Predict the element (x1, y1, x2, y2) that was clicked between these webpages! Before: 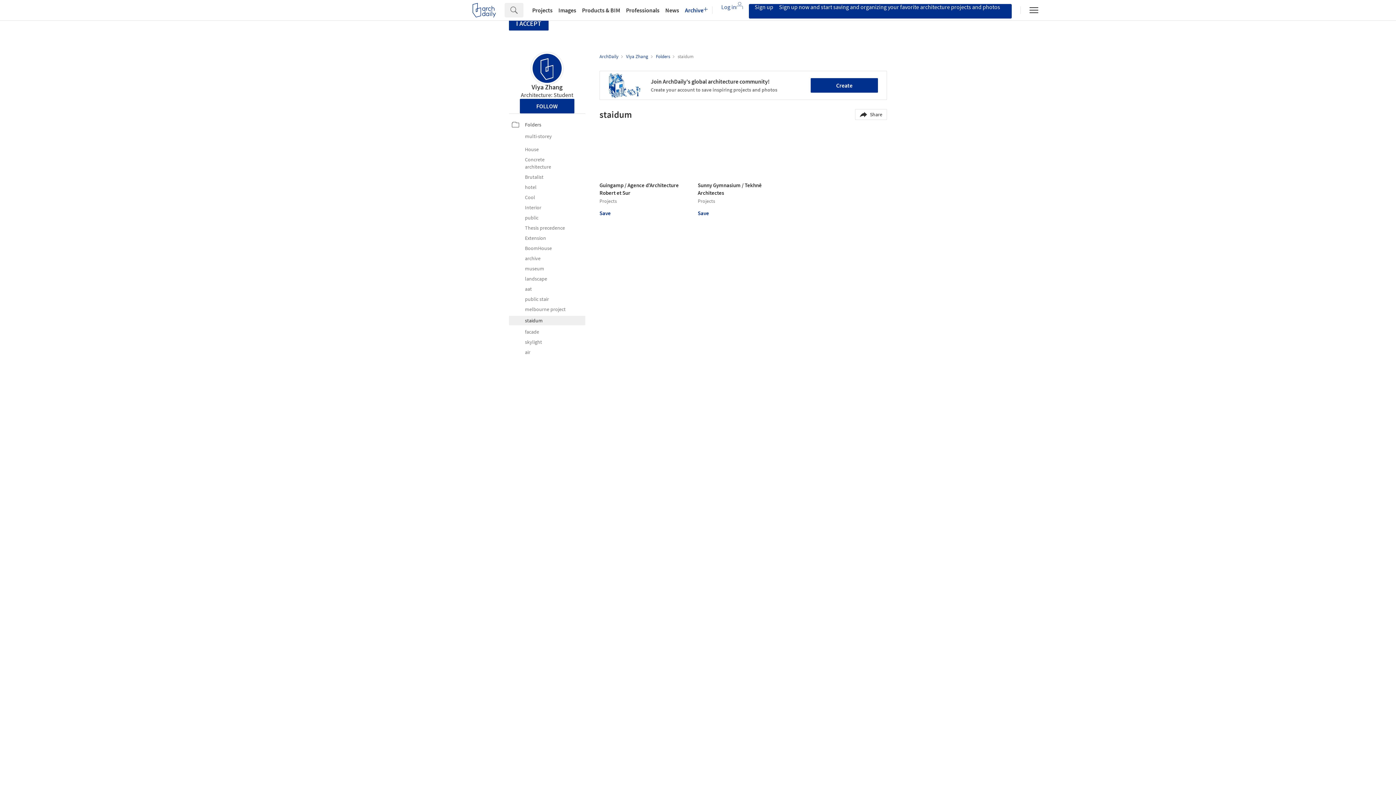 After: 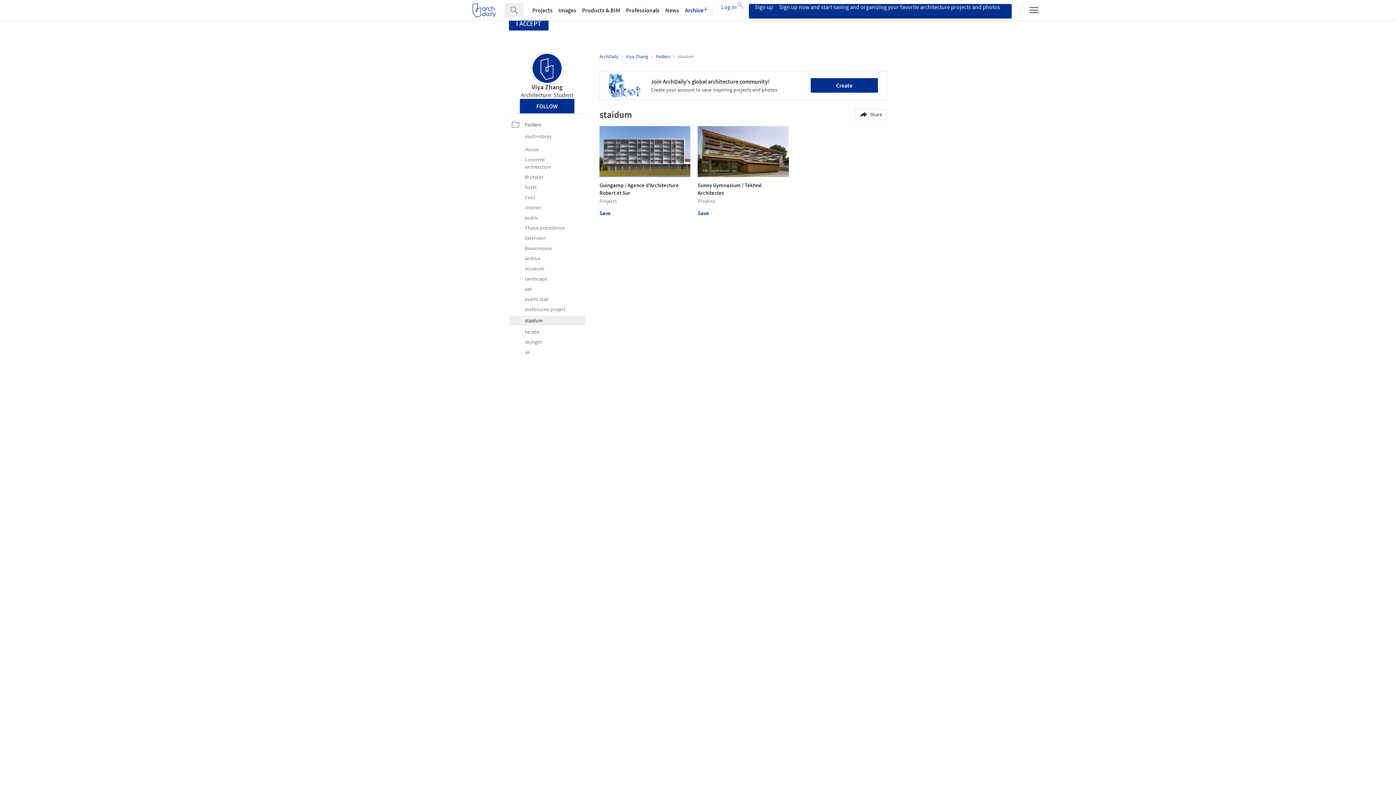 Action: label: Join ArchDaily's global architecture community!
Create your account to save inspiring projects and photos

Create bbox: (599, 70, 887, 100)